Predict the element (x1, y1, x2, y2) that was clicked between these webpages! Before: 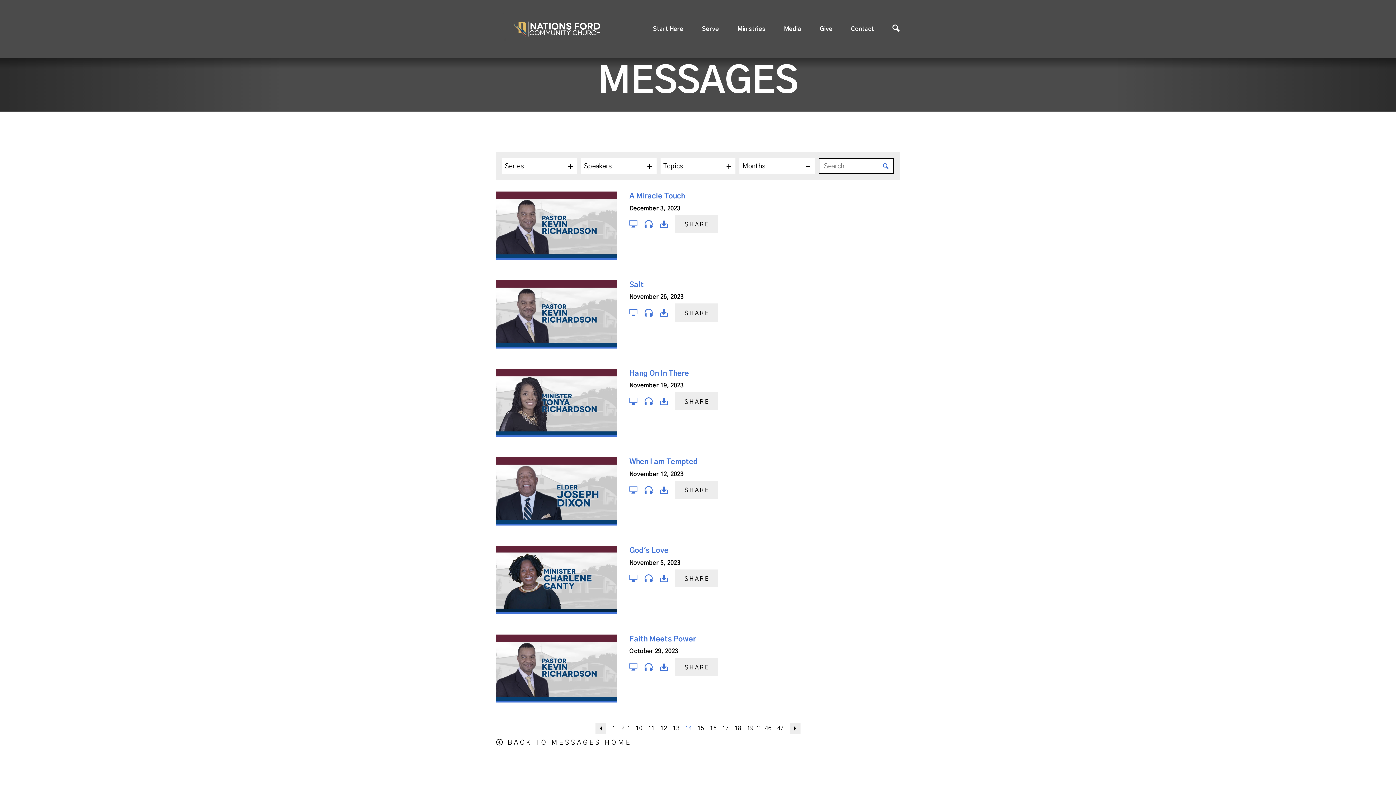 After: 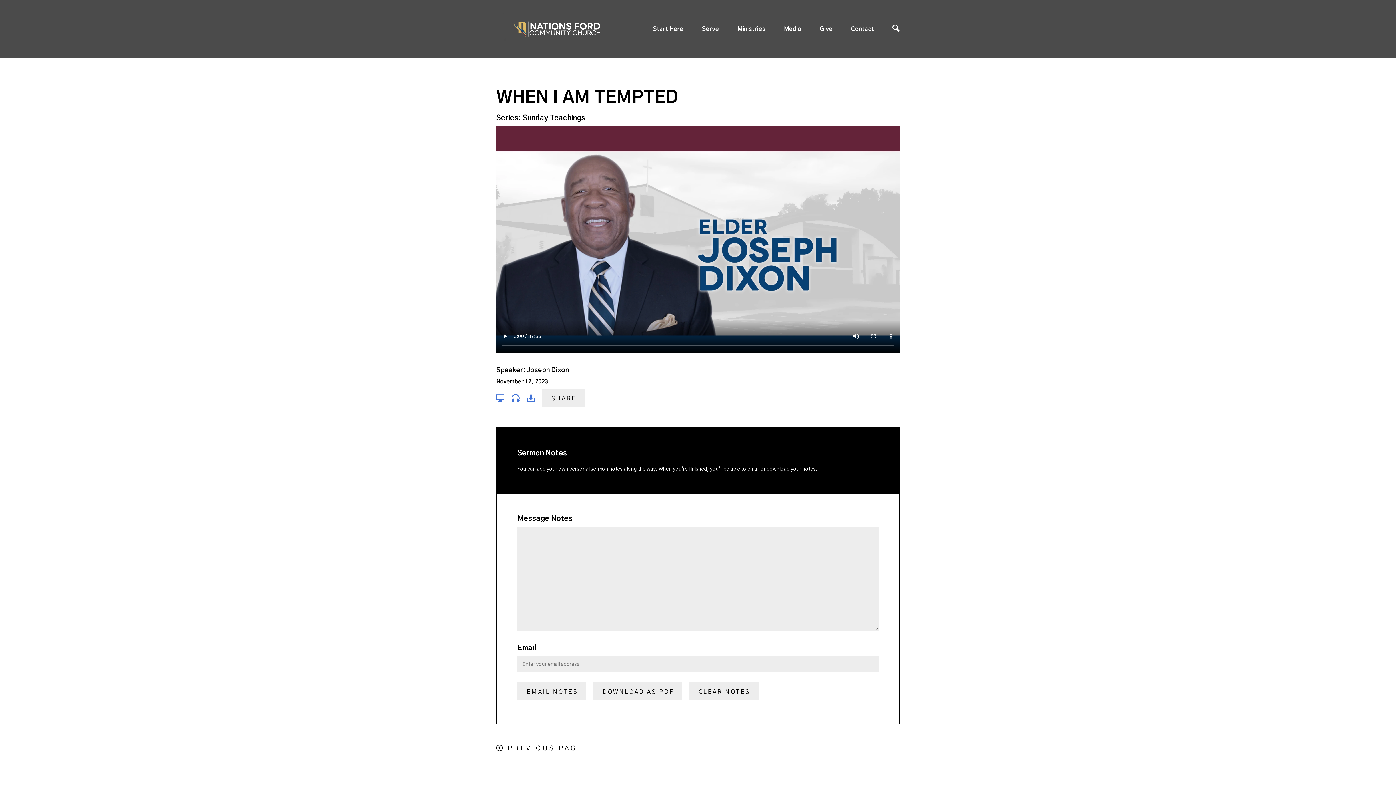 Action: bbox: (496, 457, 617, 525)